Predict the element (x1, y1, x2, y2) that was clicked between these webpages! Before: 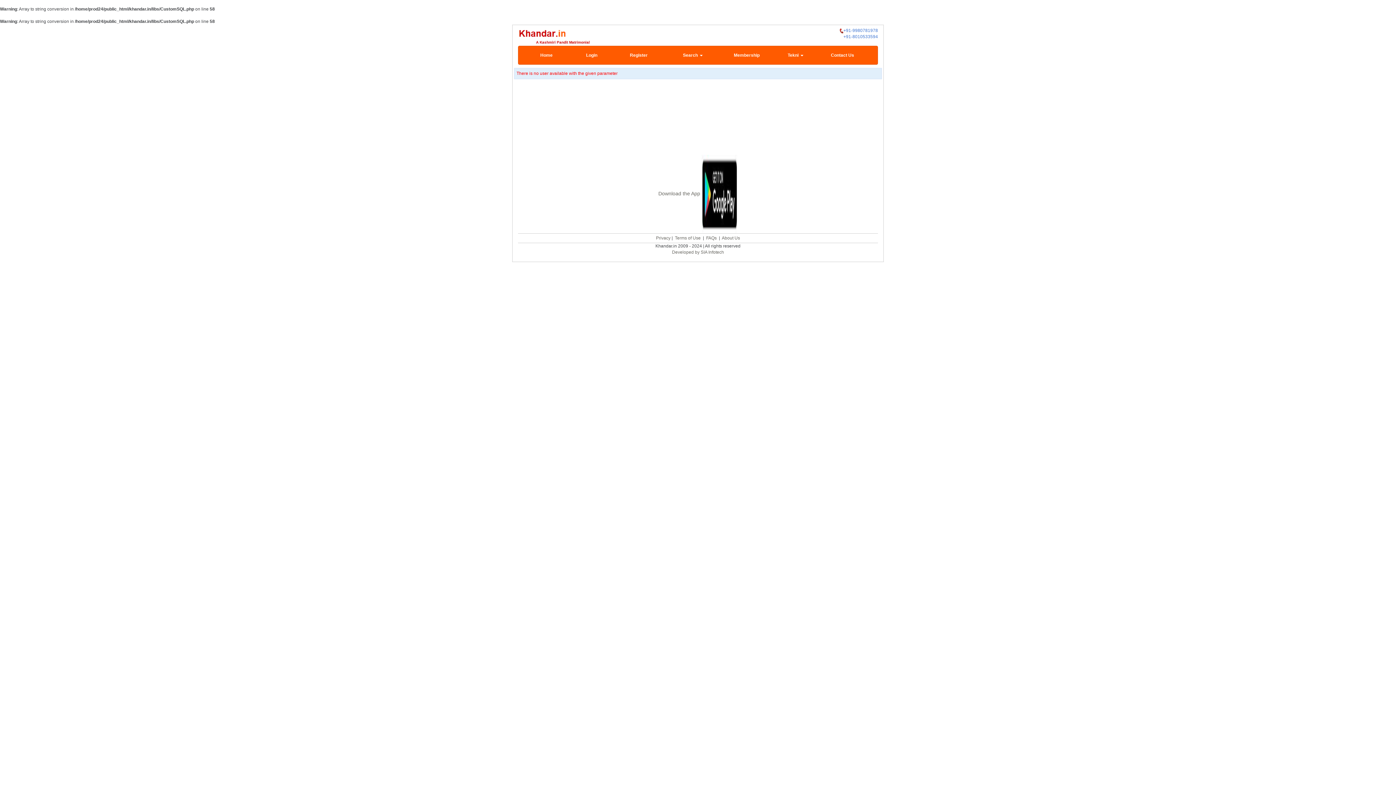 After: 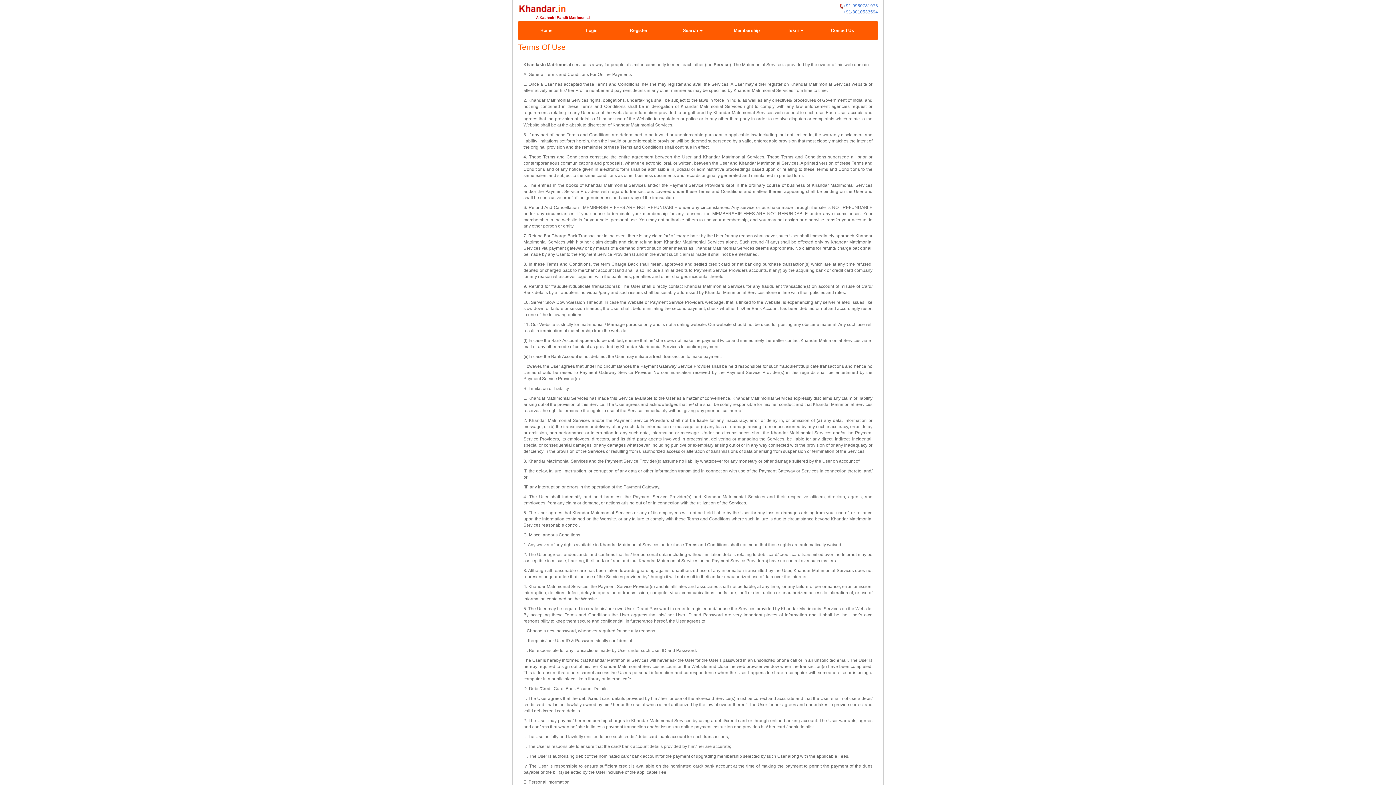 Action: label: Terms of Use bbox: (675, 235, 700, 240)